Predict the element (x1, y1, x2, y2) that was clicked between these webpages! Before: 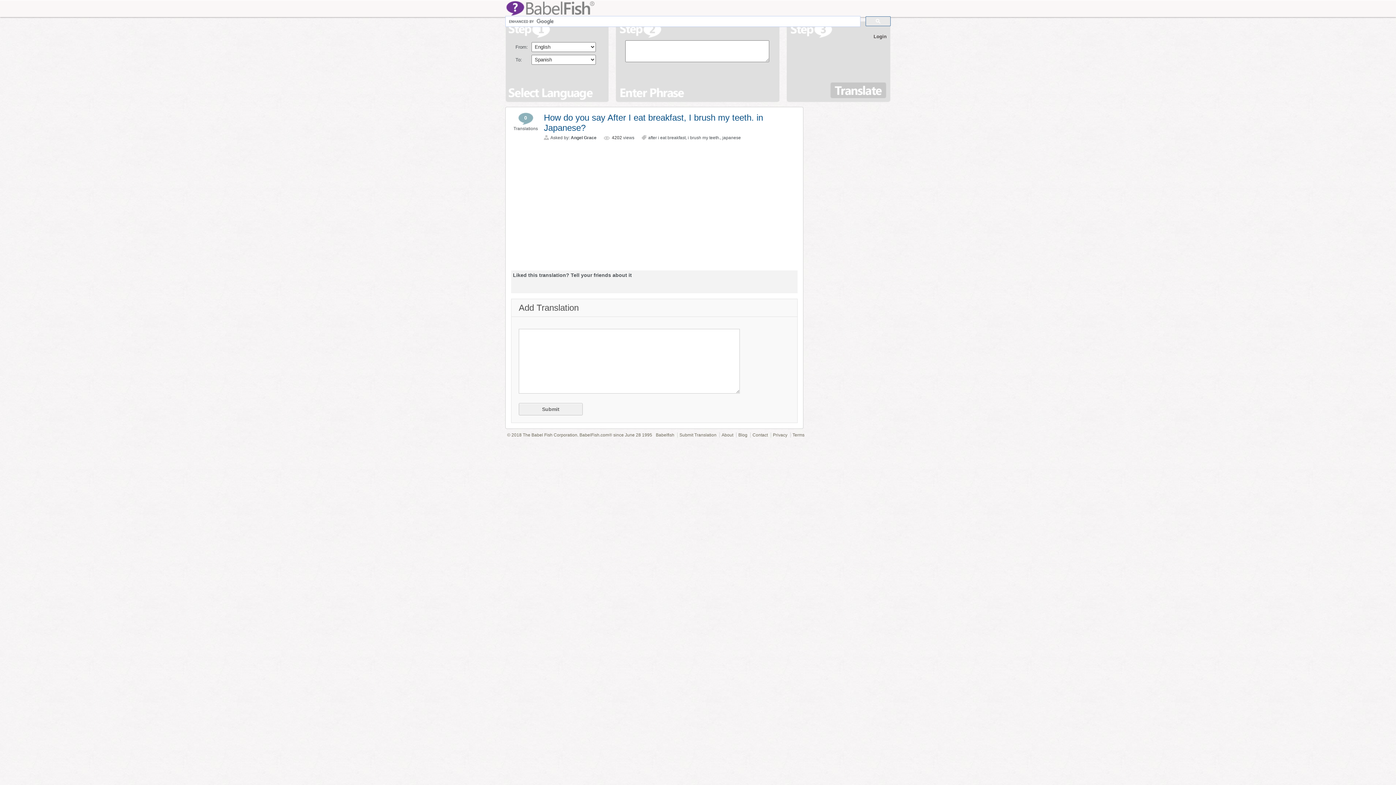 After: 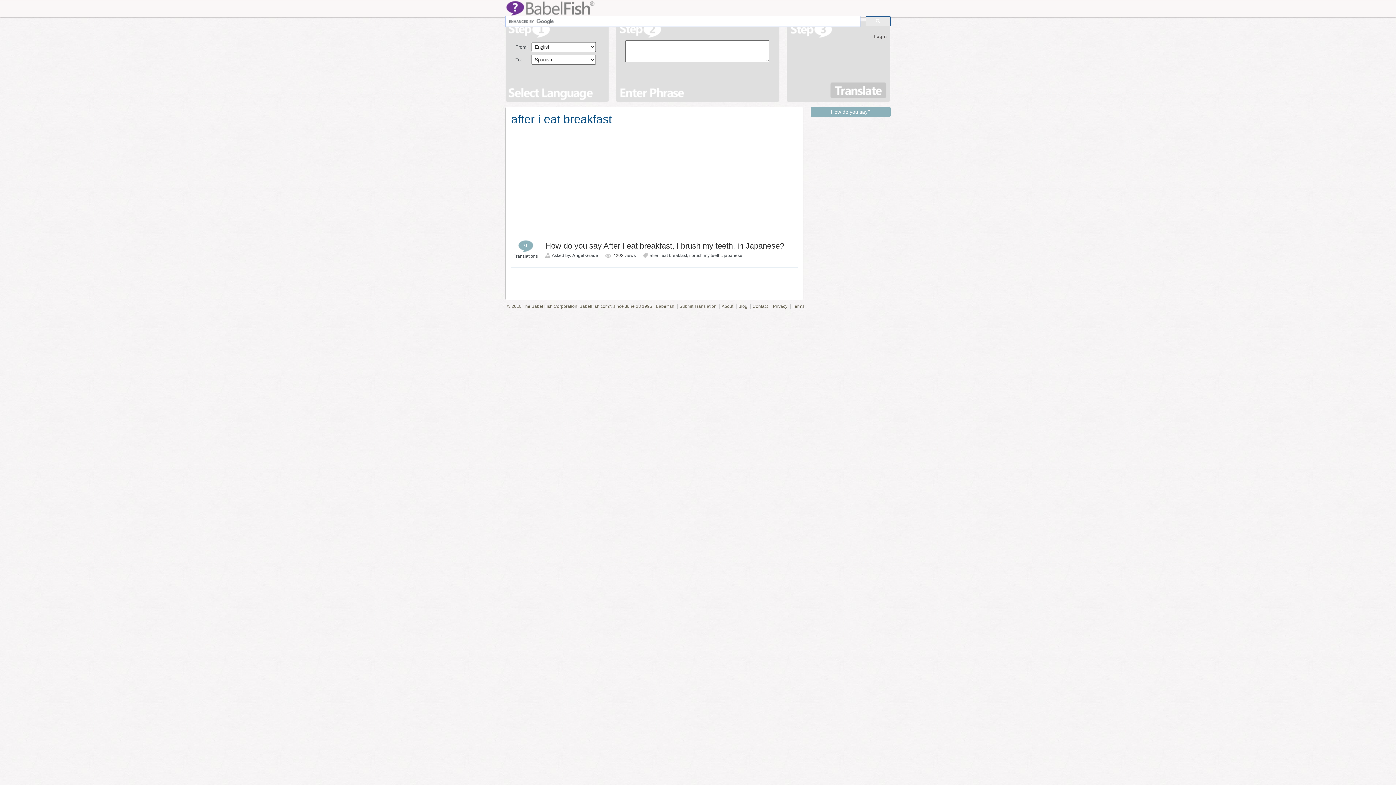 Action: label: after i eat breakfast bbox: (648, 135, 685, 140)